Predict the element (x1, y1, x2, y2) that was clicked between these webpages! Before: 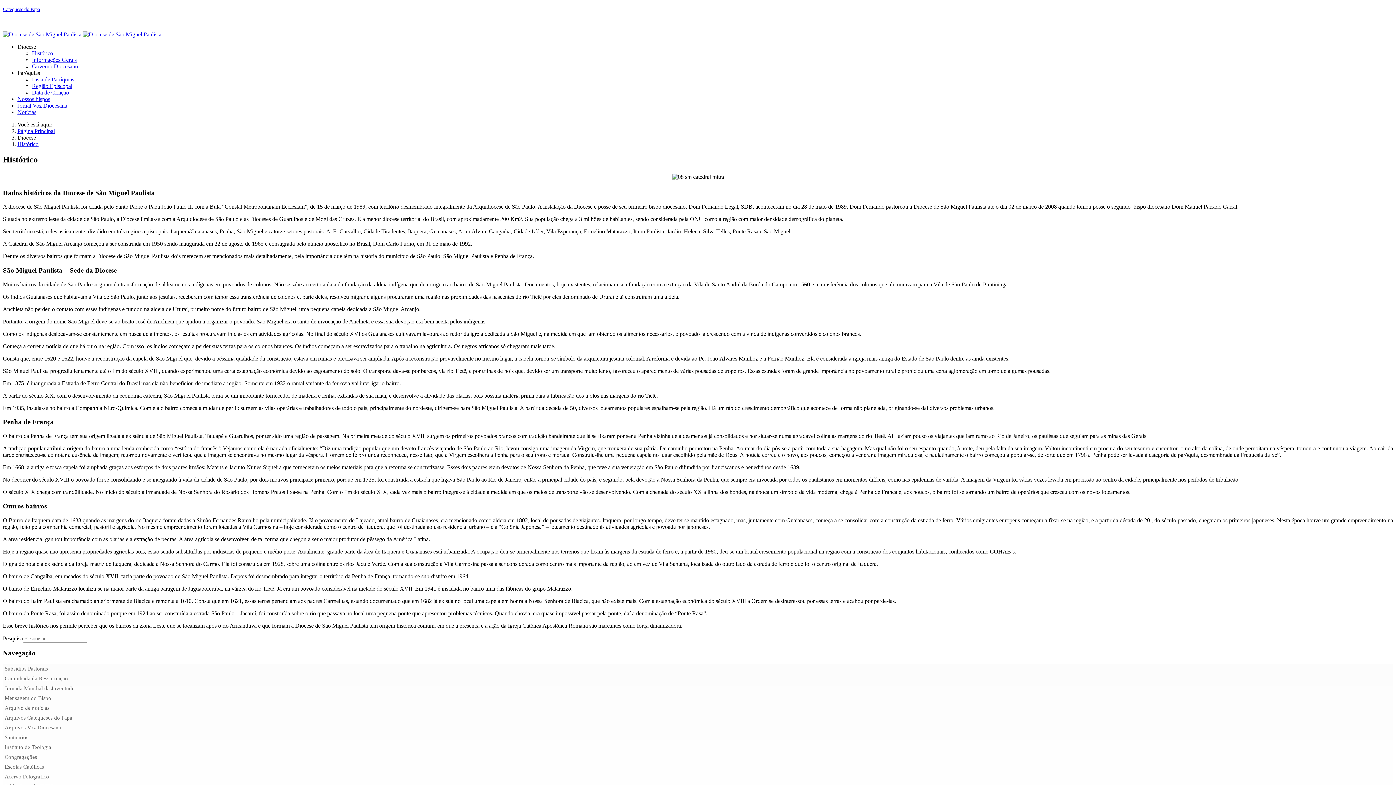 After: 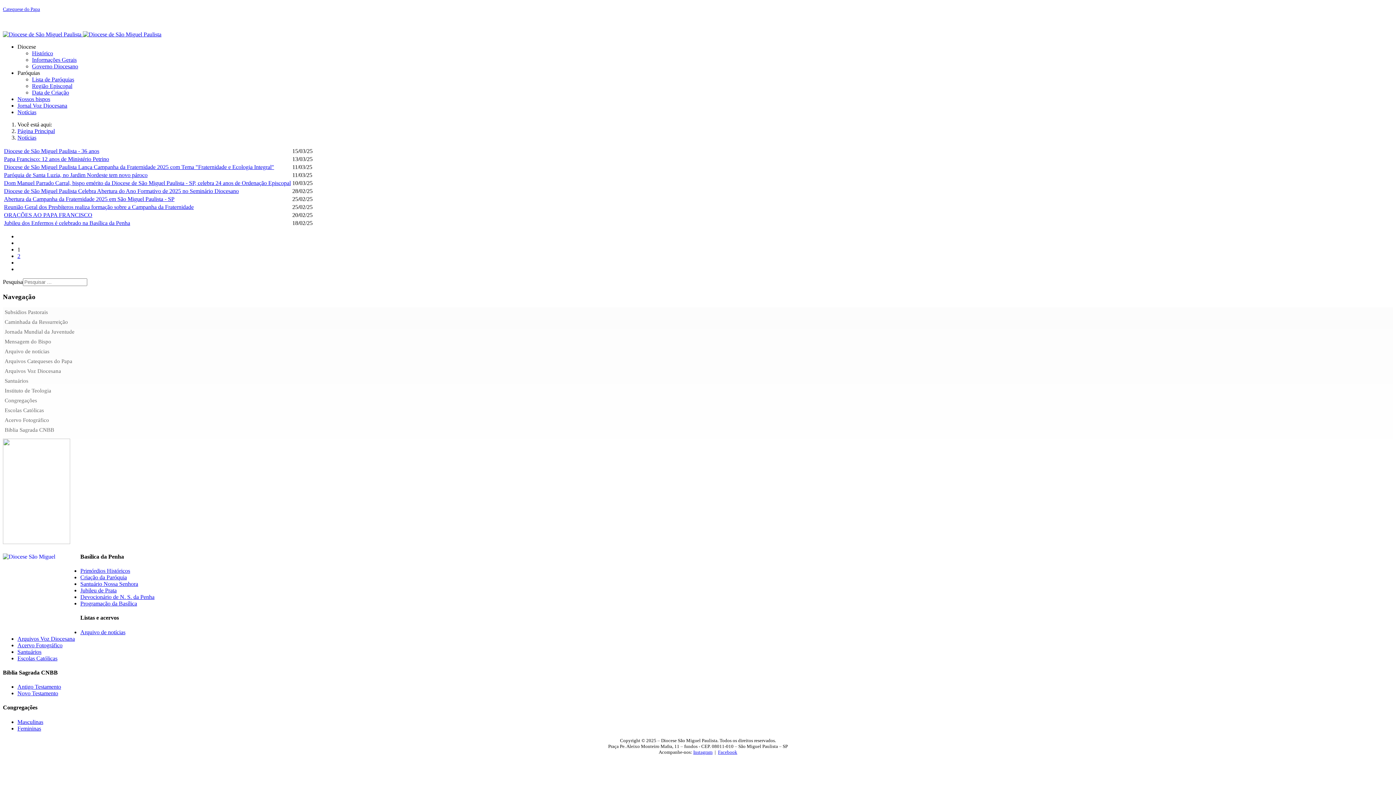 Action: bbox: (17, 109, 36, 115) label: Notícias